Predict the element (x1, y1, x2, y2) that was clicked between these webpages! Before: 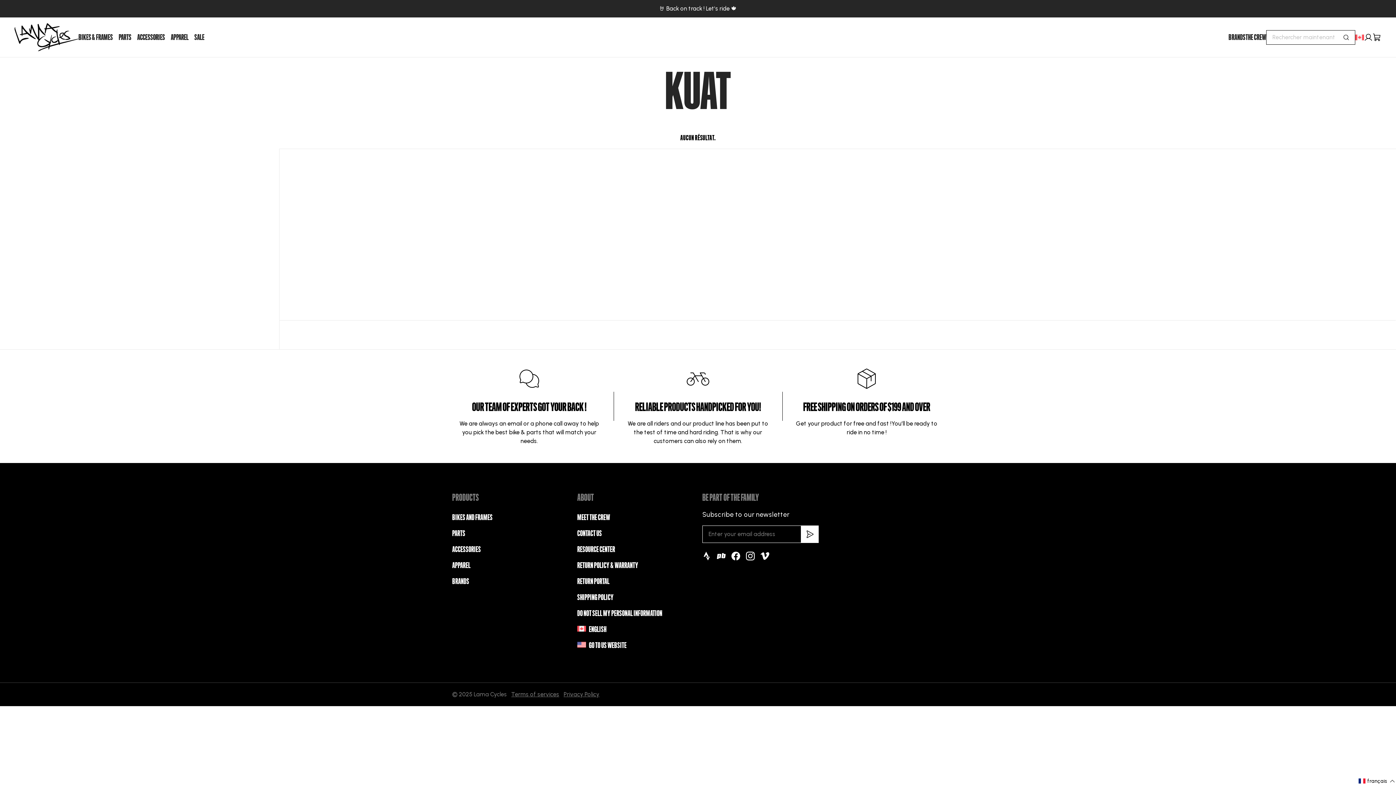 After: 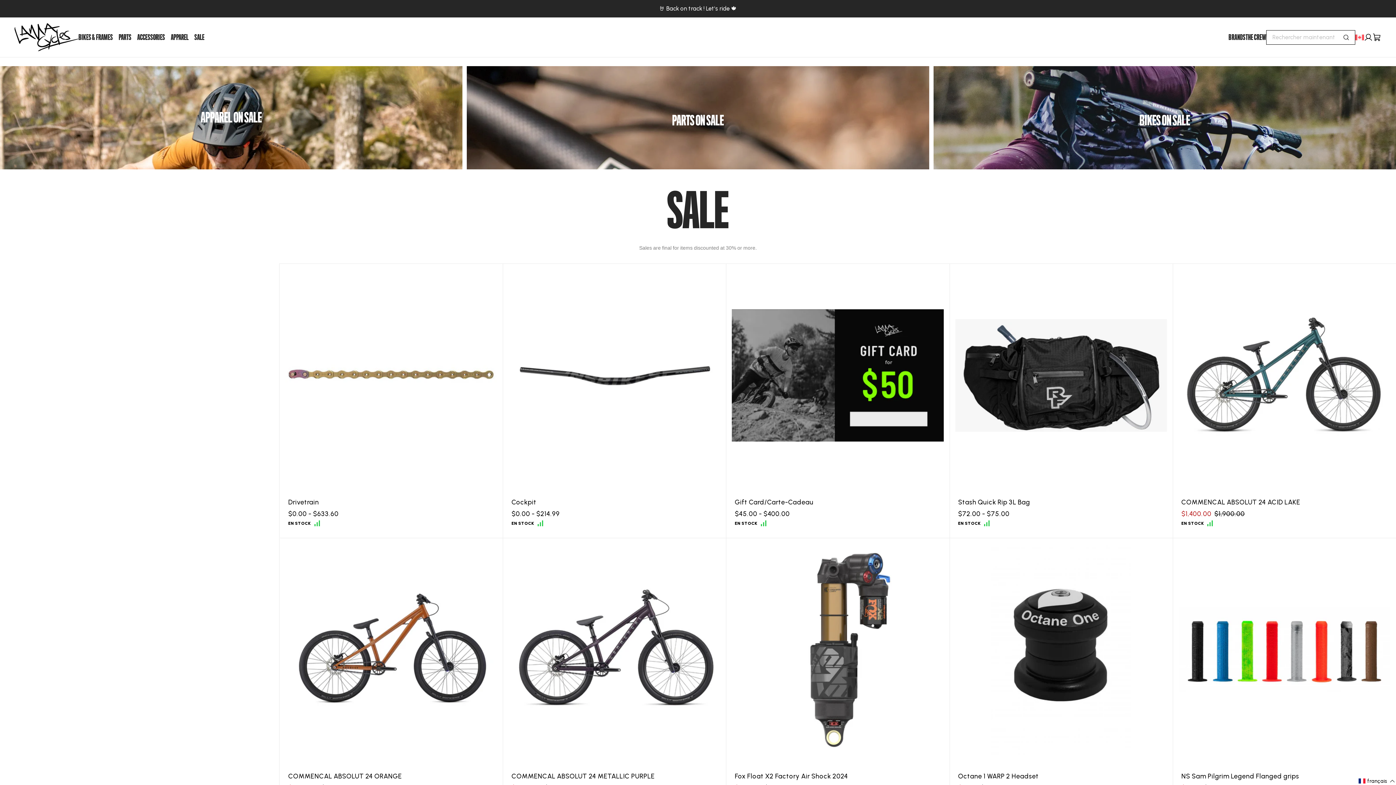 Action: label: SALE bbox: (194, 30, 204, 43)